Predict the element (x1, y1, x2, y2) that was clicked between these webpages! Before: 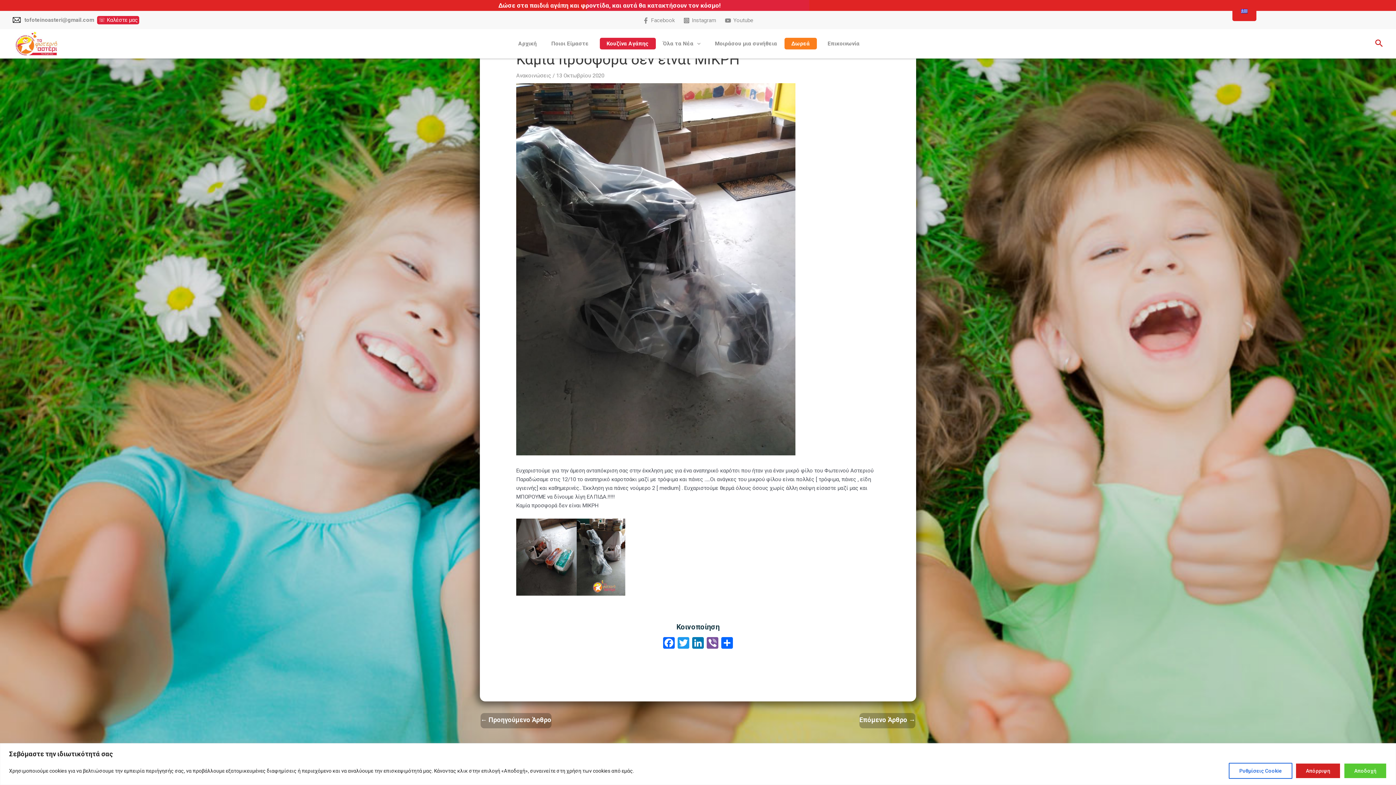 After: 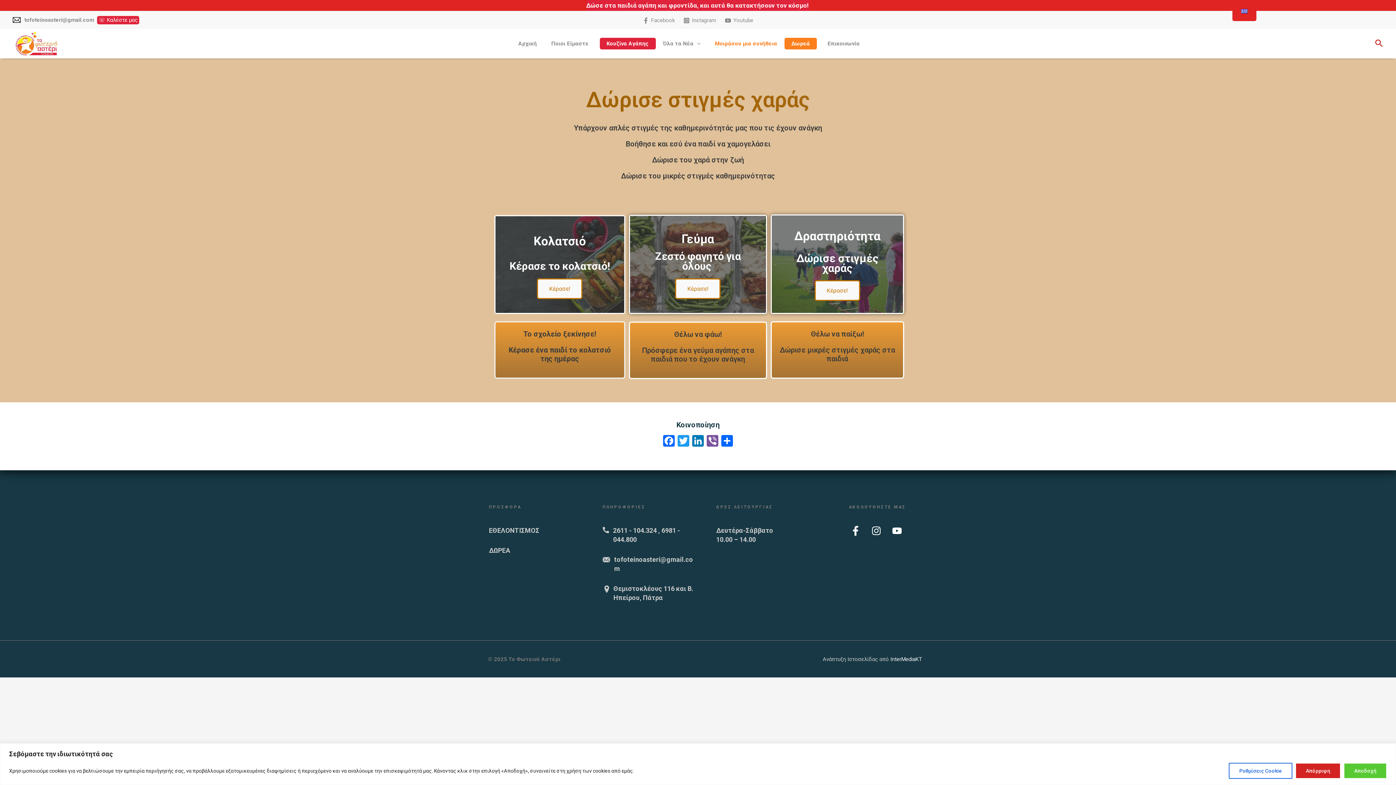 Action: label: Μοιράσου μια συνήθεια bbox: (707, 37, 784, 49)